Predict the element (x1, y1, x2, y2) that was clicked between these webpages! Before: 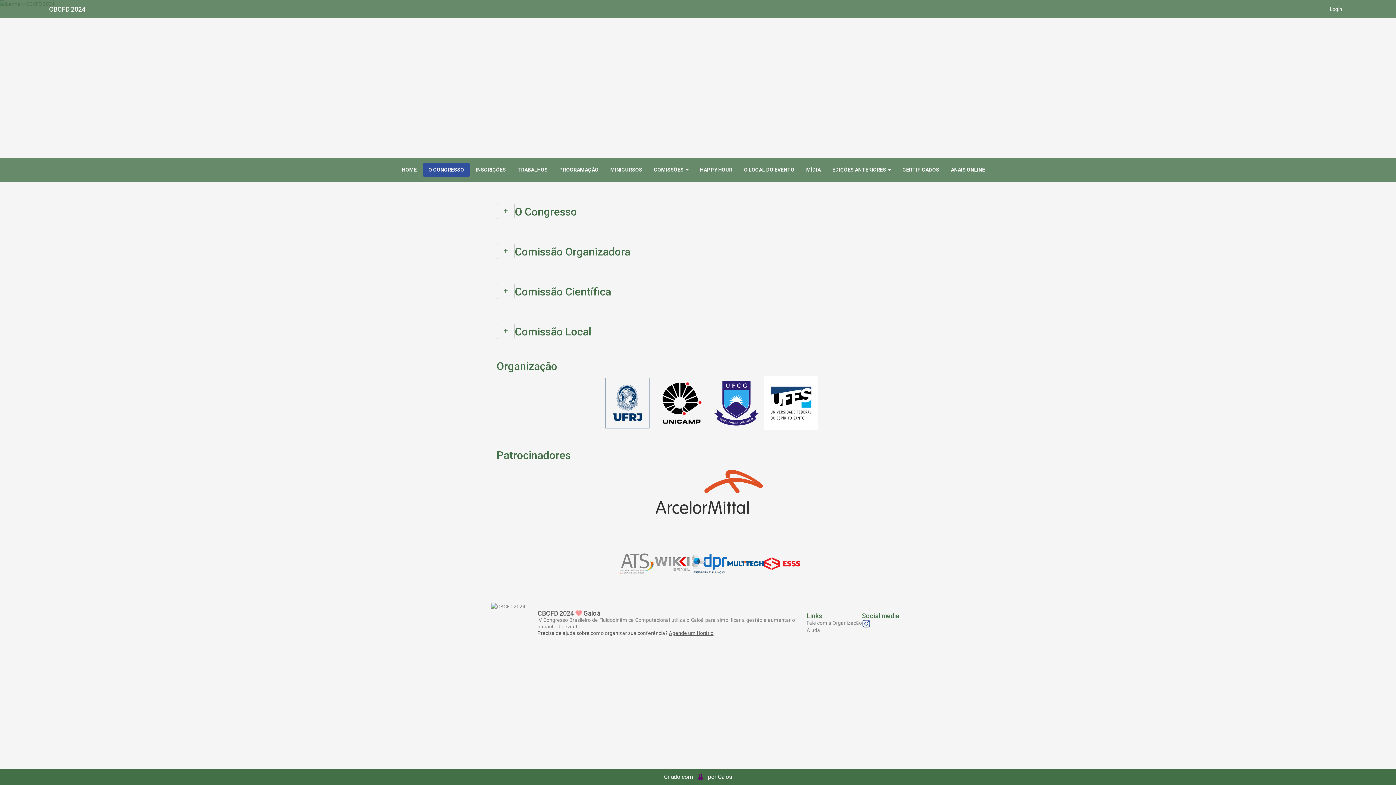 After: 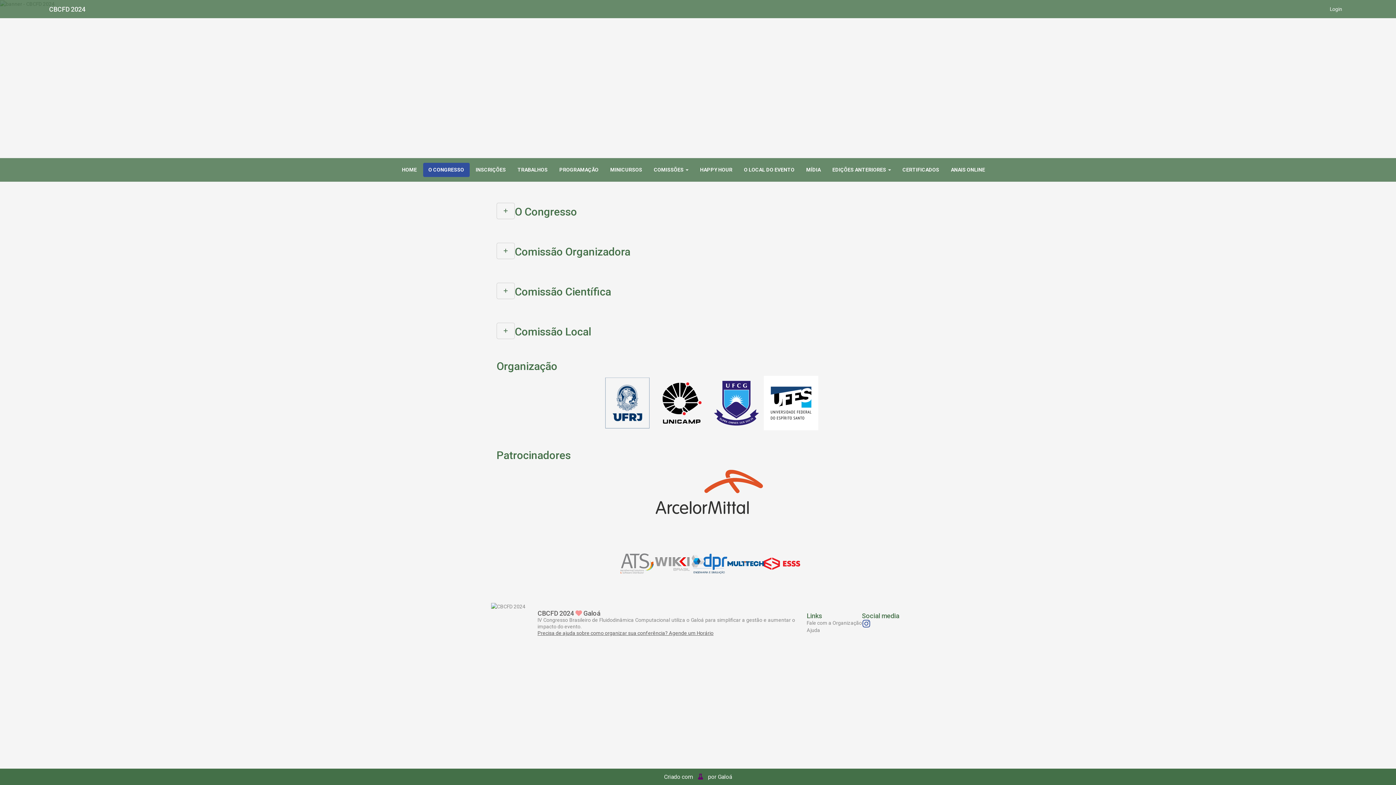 Action: bbox: (537, 630, 795, 636) label: Precisa de ajuda sobre como organizar sua conferência? Agende um Horário